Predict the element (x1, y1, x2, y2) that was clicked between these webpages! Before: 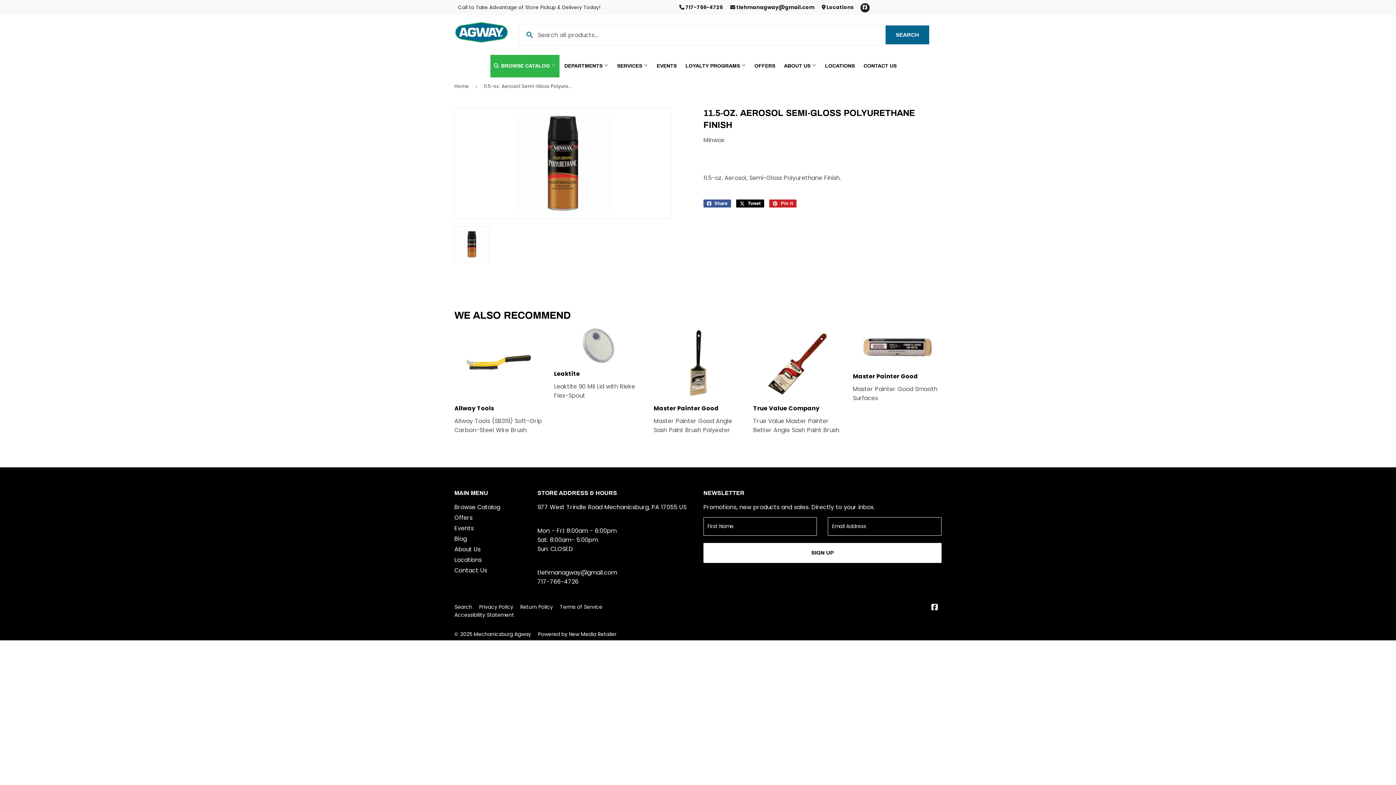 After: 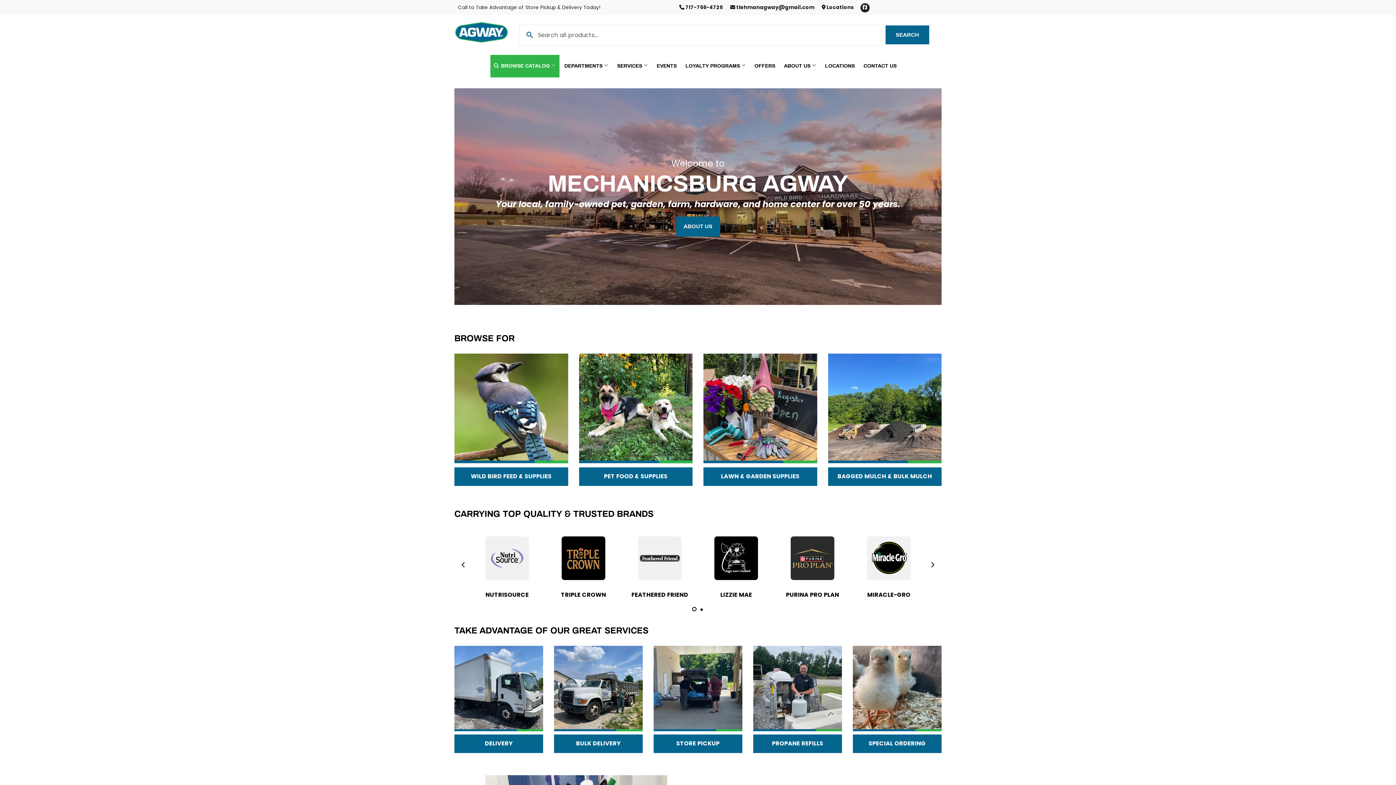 Action: label: Home bbox: (454, 77, 471, 95)